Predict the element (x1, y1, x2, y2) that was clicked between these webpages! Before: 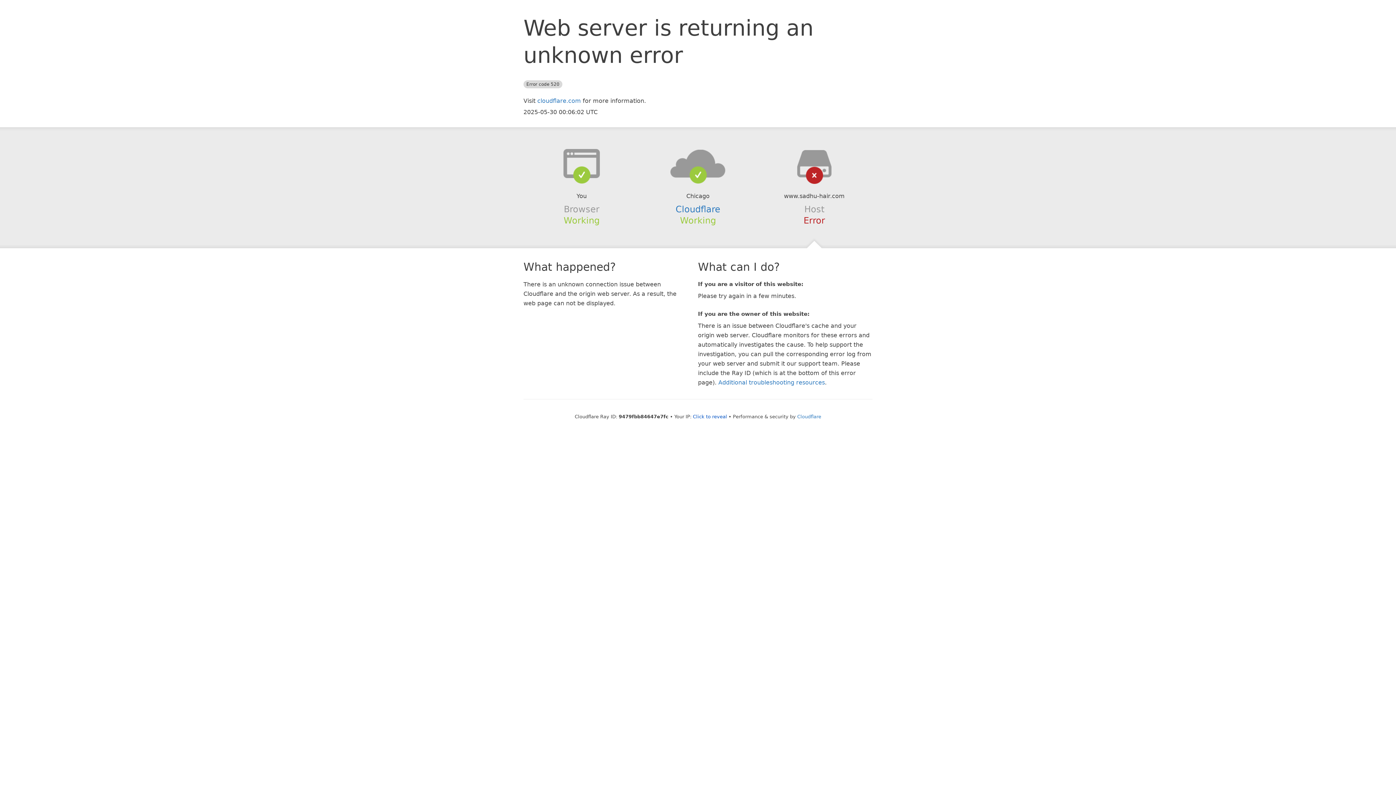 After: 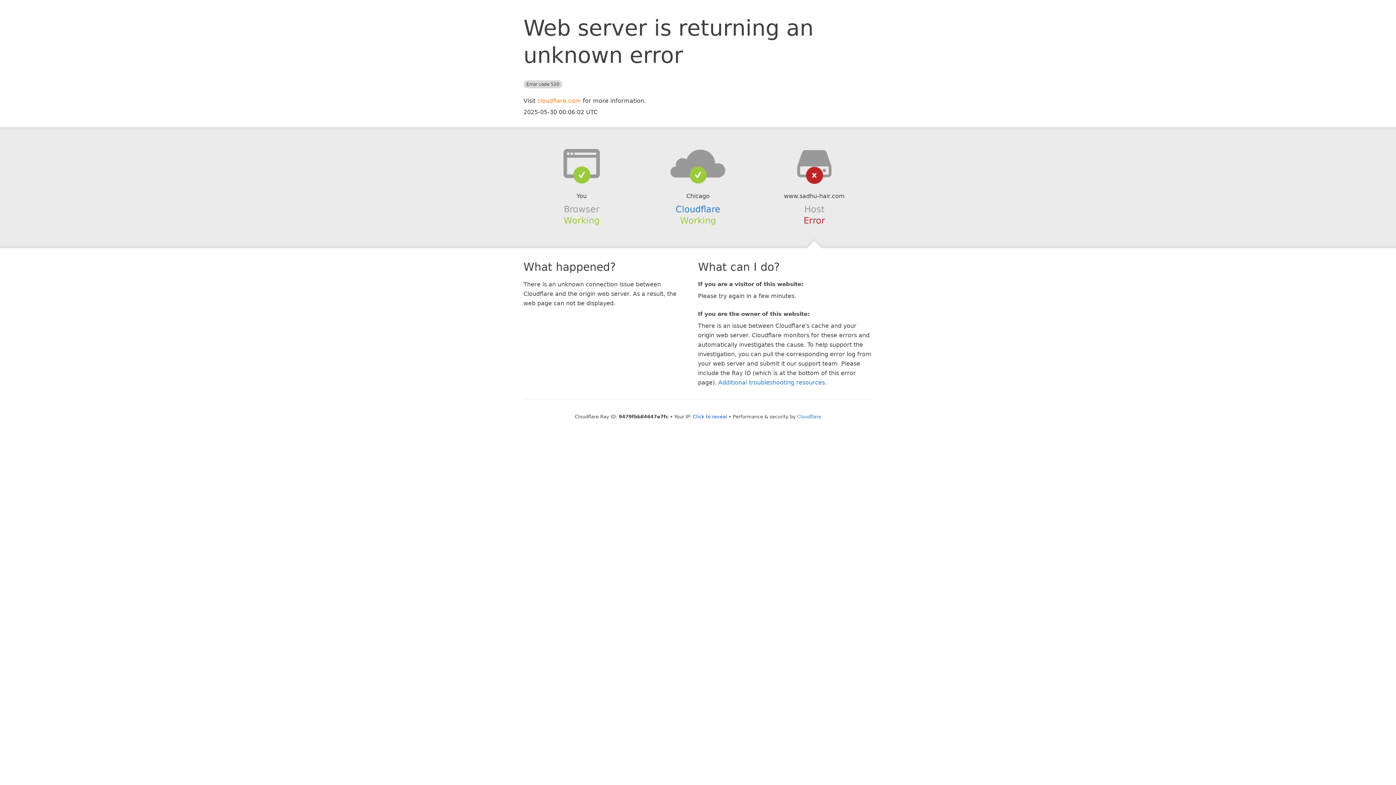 Action: label: cloudflare.com bbox: (537, 97, 581, 104)